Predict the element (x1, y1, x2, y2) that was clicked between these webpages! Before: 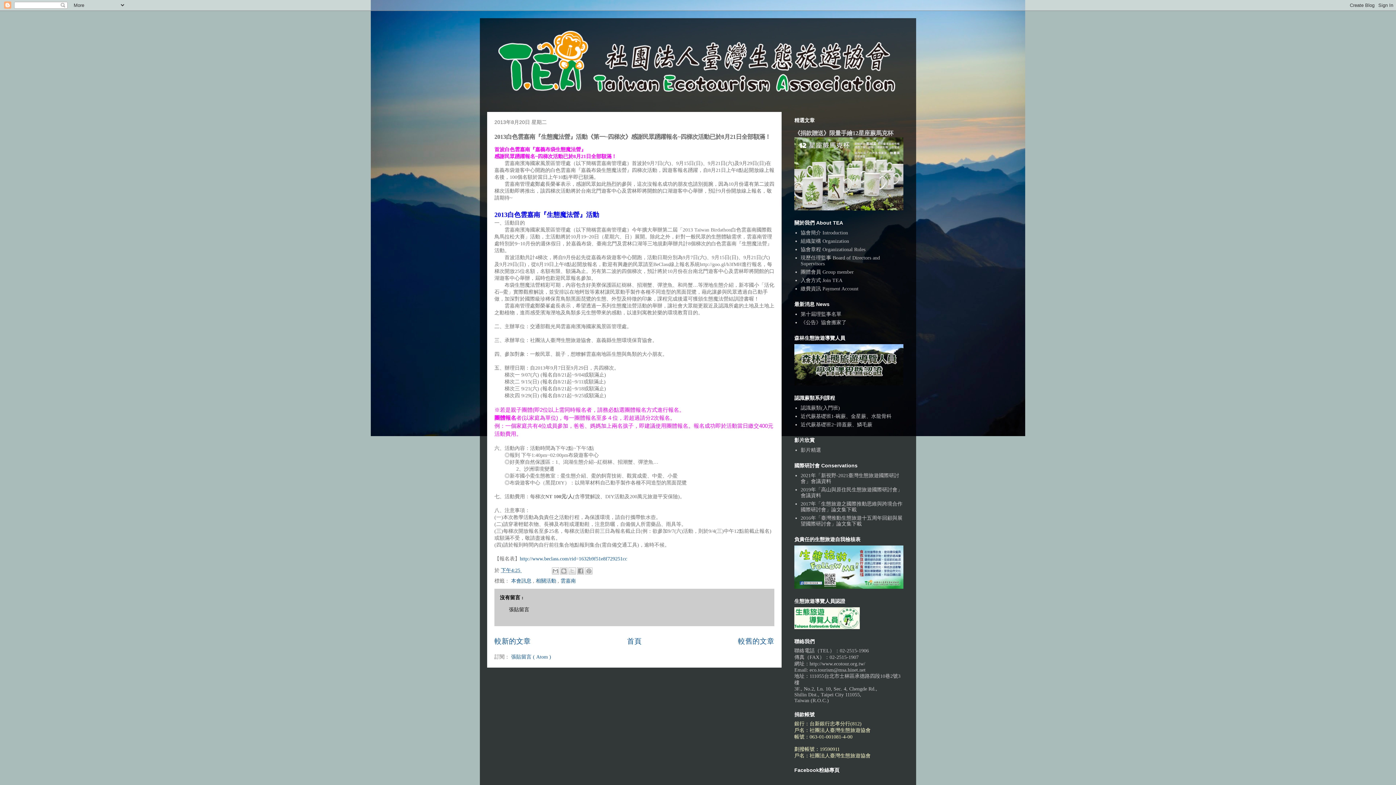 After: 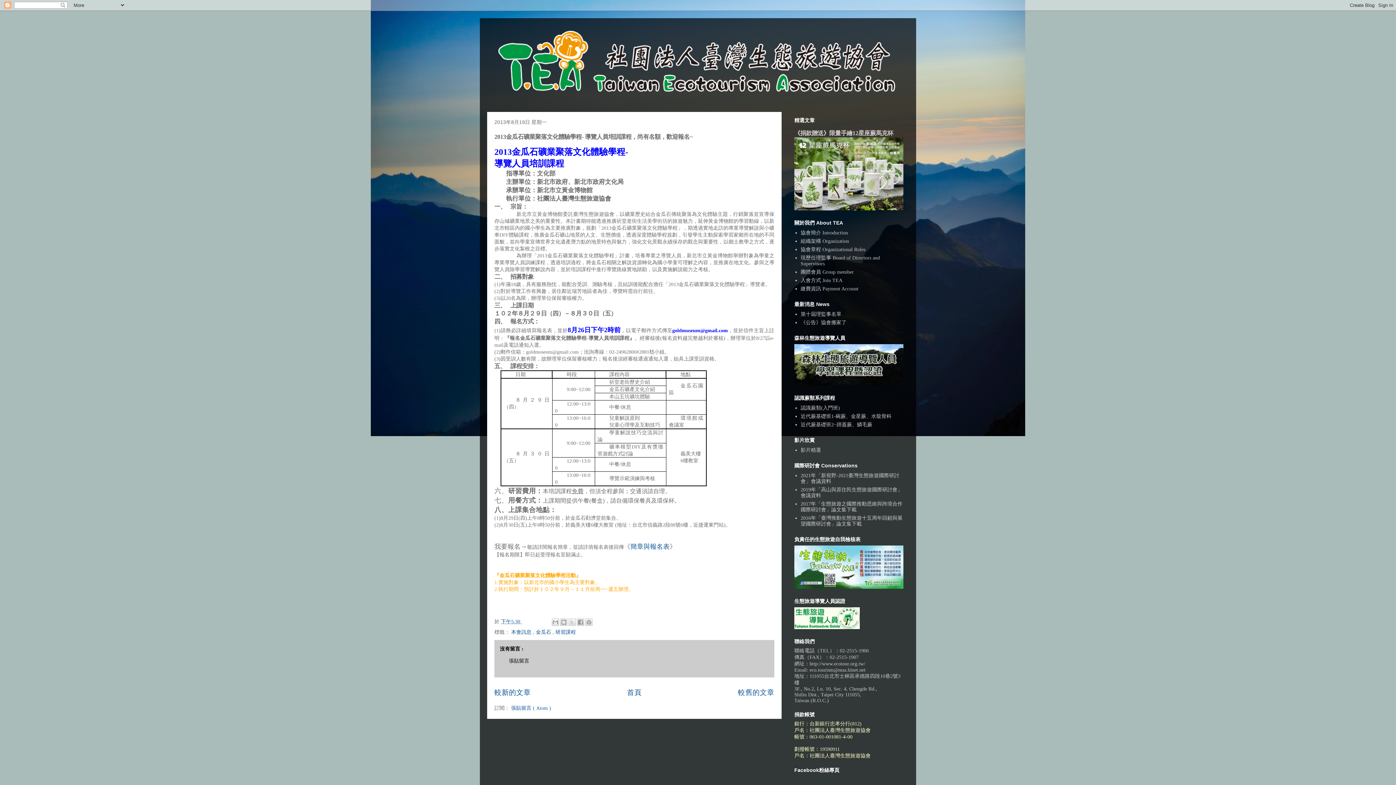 Action: bbox: (738, 637, 774, 645) label: 較舊的文章